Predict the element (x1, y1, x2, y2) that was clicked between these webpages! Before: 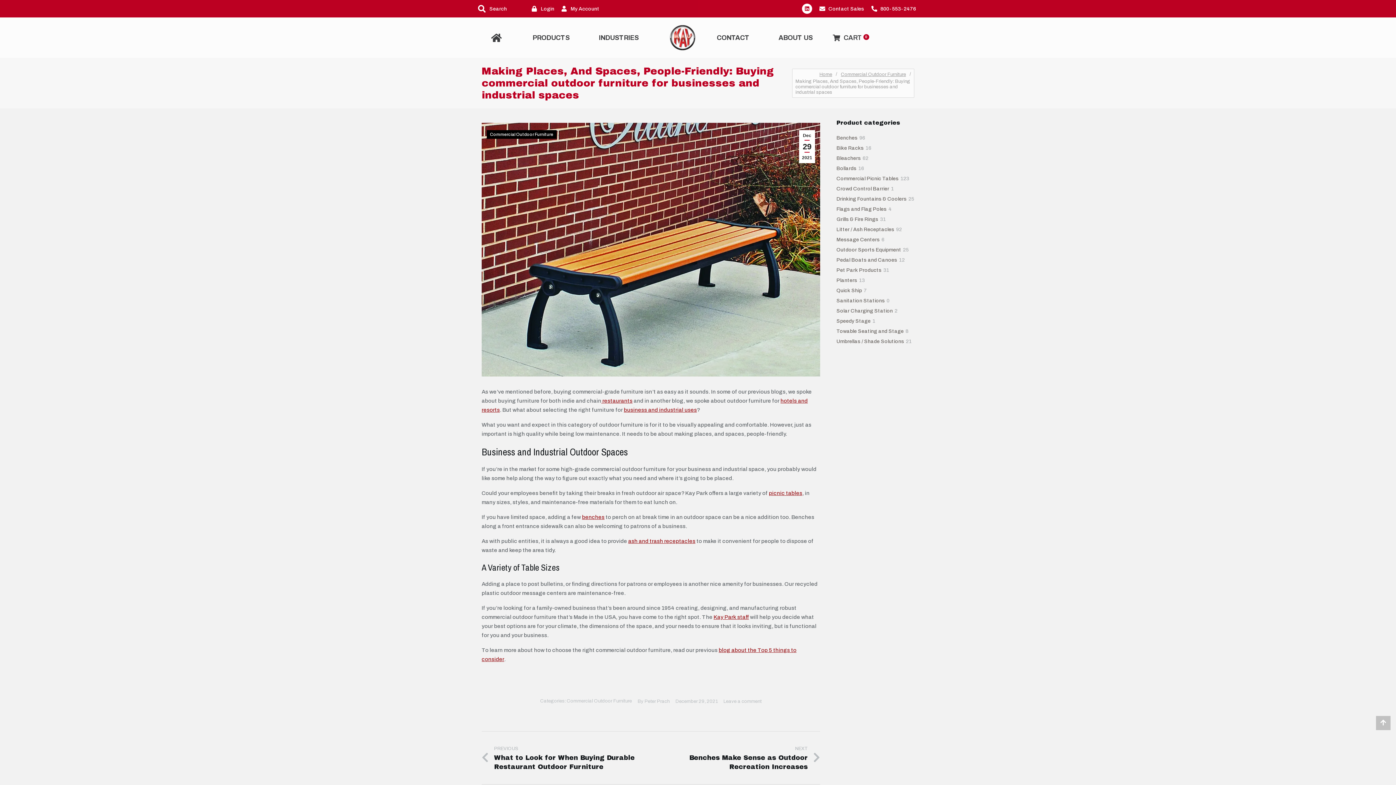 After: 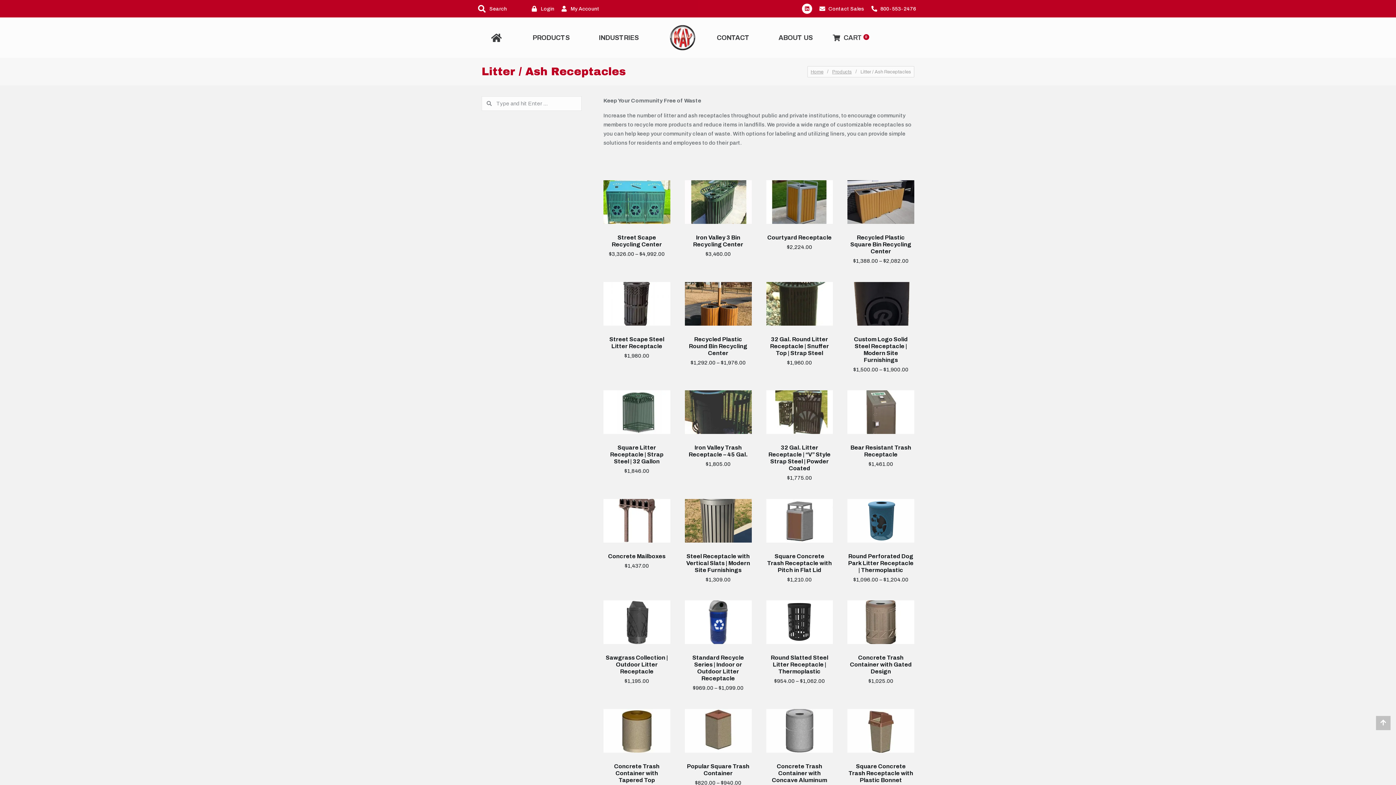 Action: bbox: (836, 225, 914, 234) label: Litter / Ash Receptacles
92